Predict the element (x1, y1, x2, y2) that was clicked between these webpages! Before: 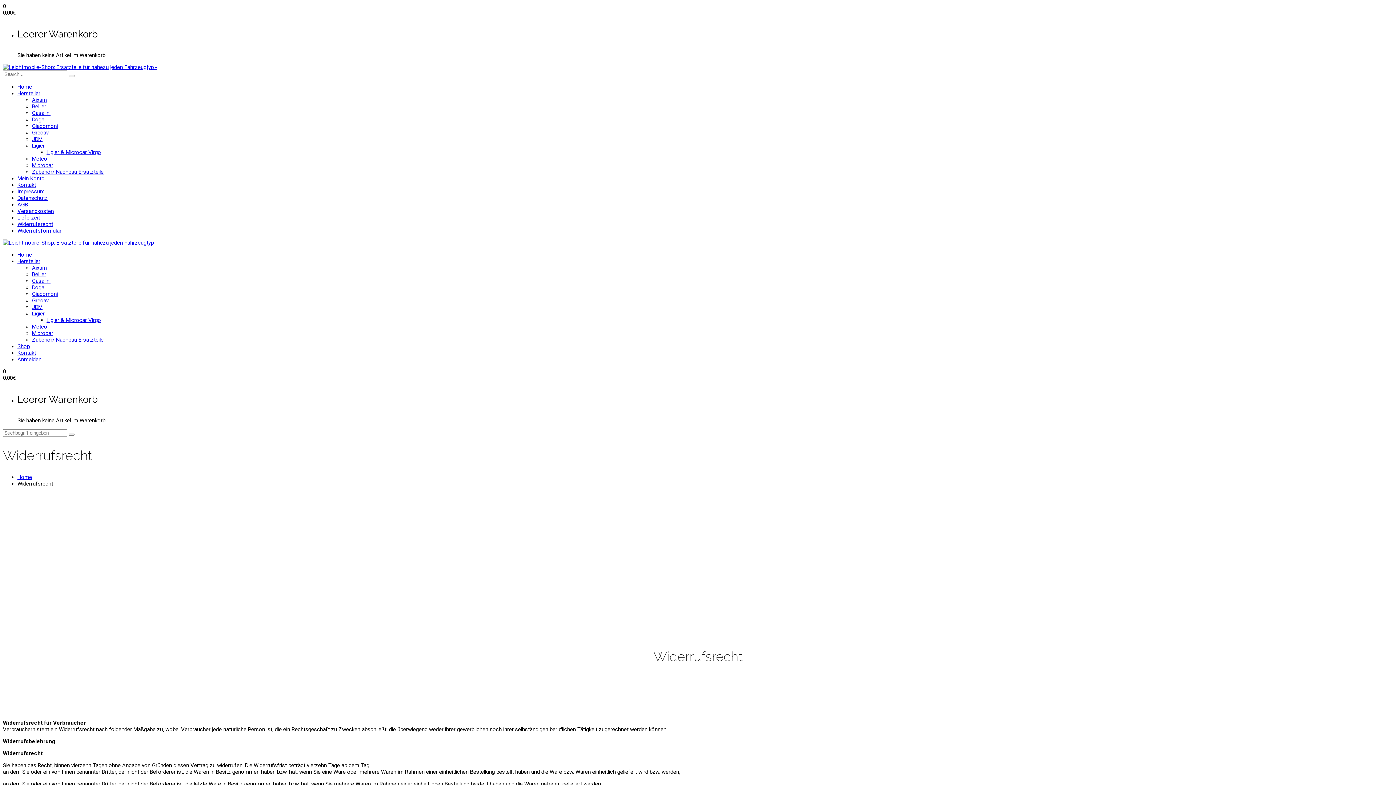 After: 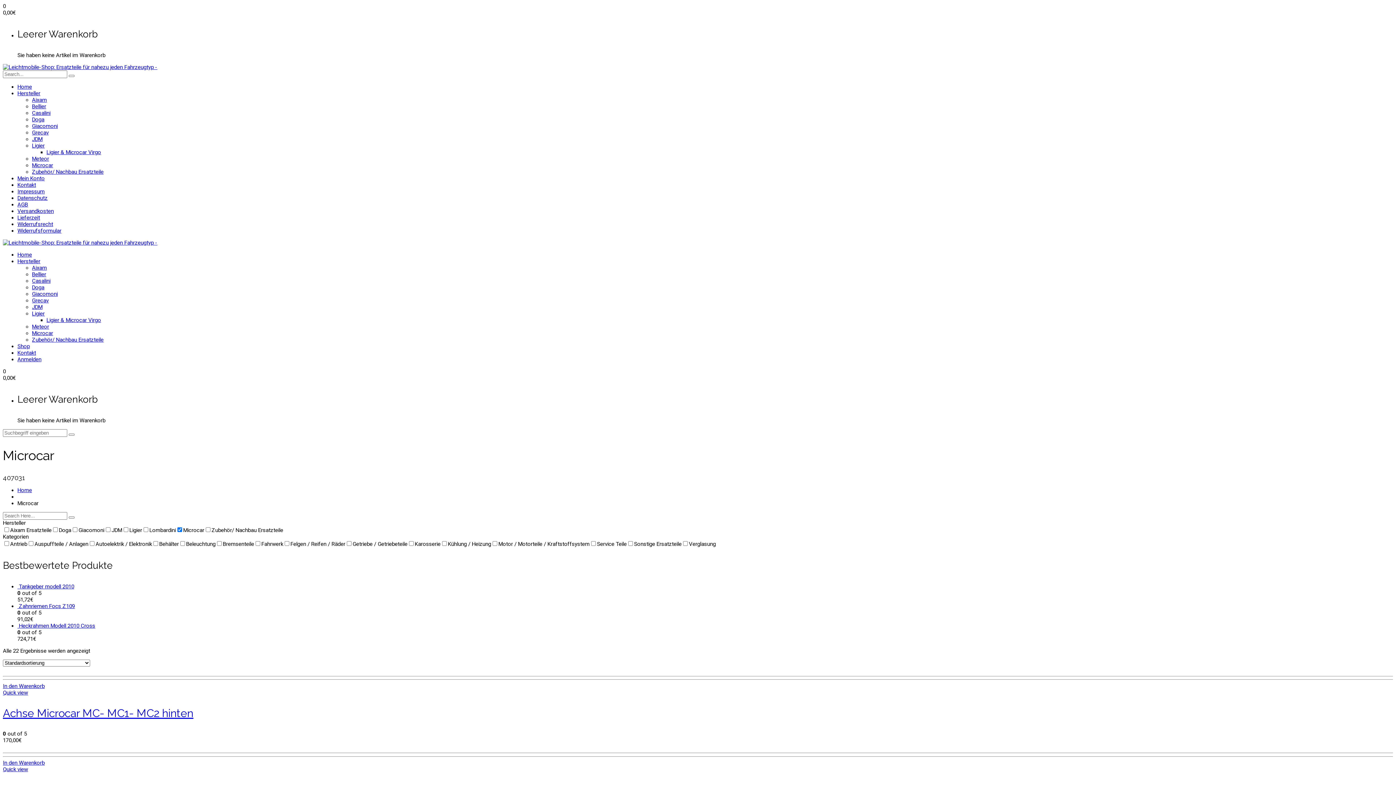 Action: label: Microcar bbox: (32, 330, 53, 336)